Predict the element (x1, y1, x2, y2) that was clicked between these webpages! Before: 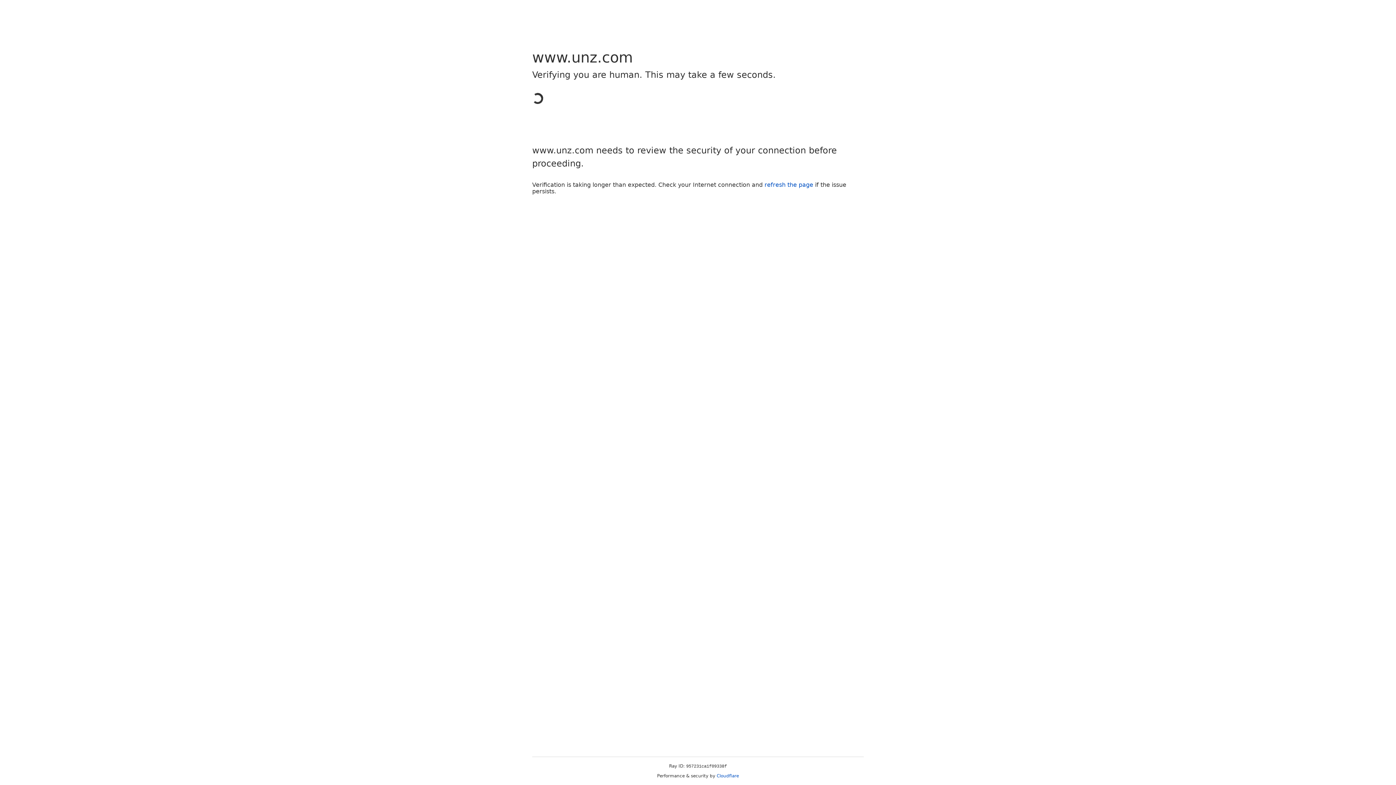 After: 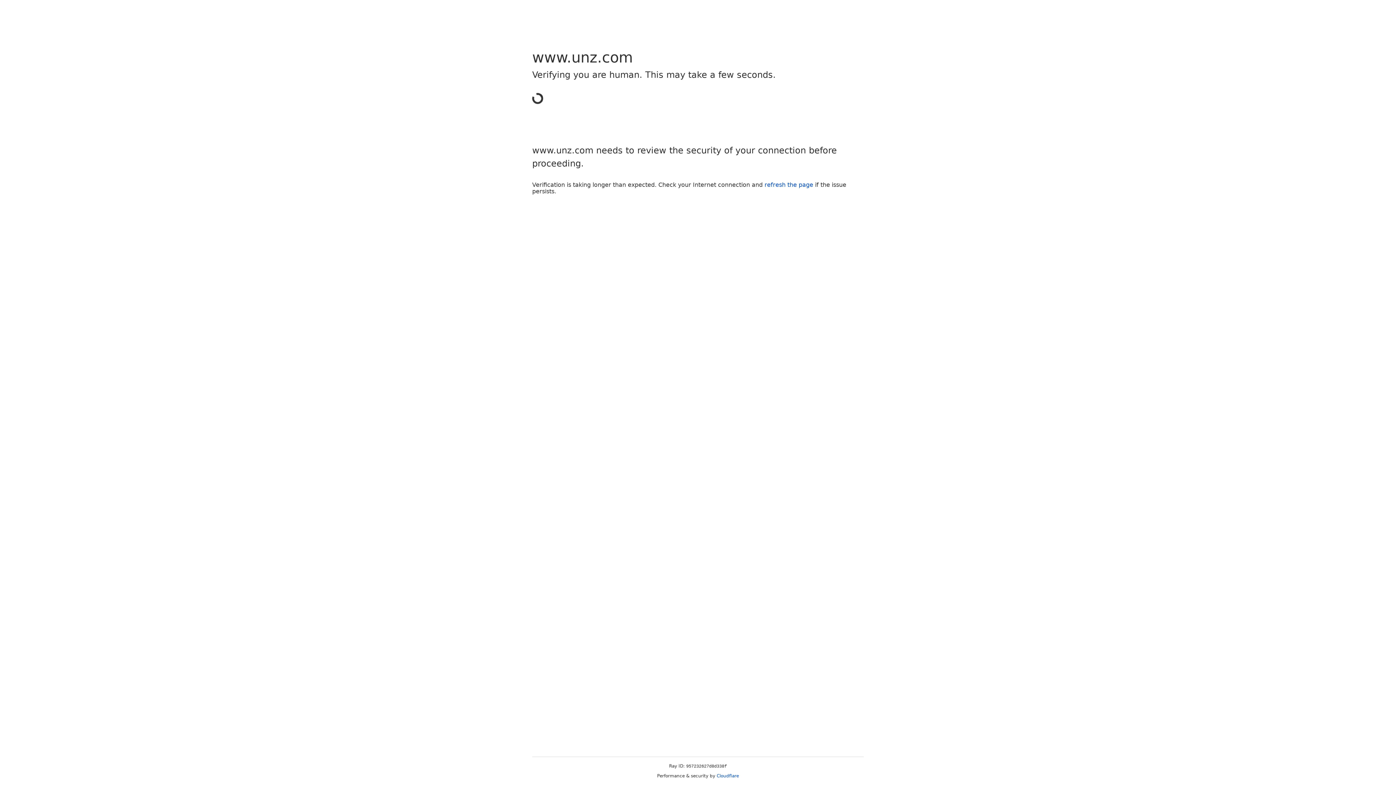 Action: label: Cloudflare bbox: (716, 773, 739, 778)